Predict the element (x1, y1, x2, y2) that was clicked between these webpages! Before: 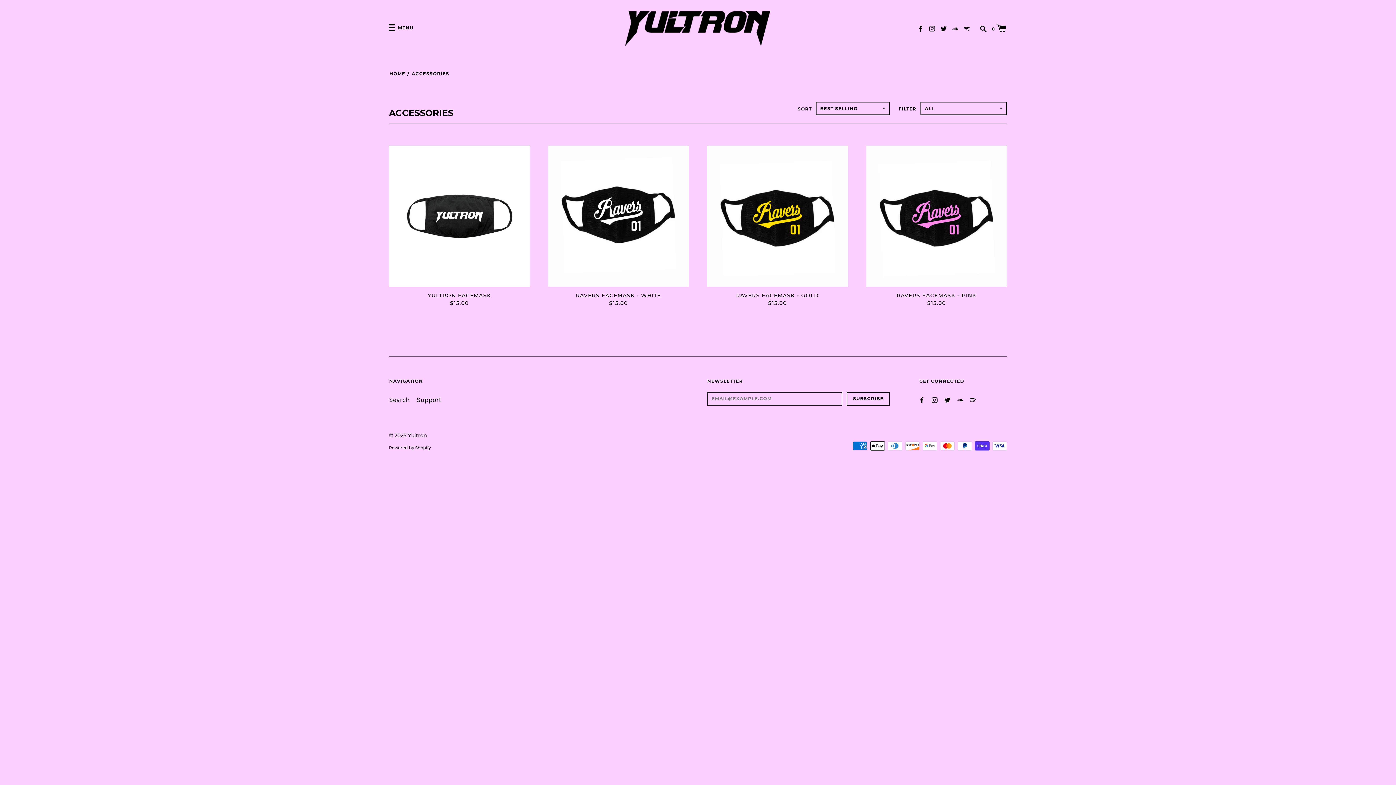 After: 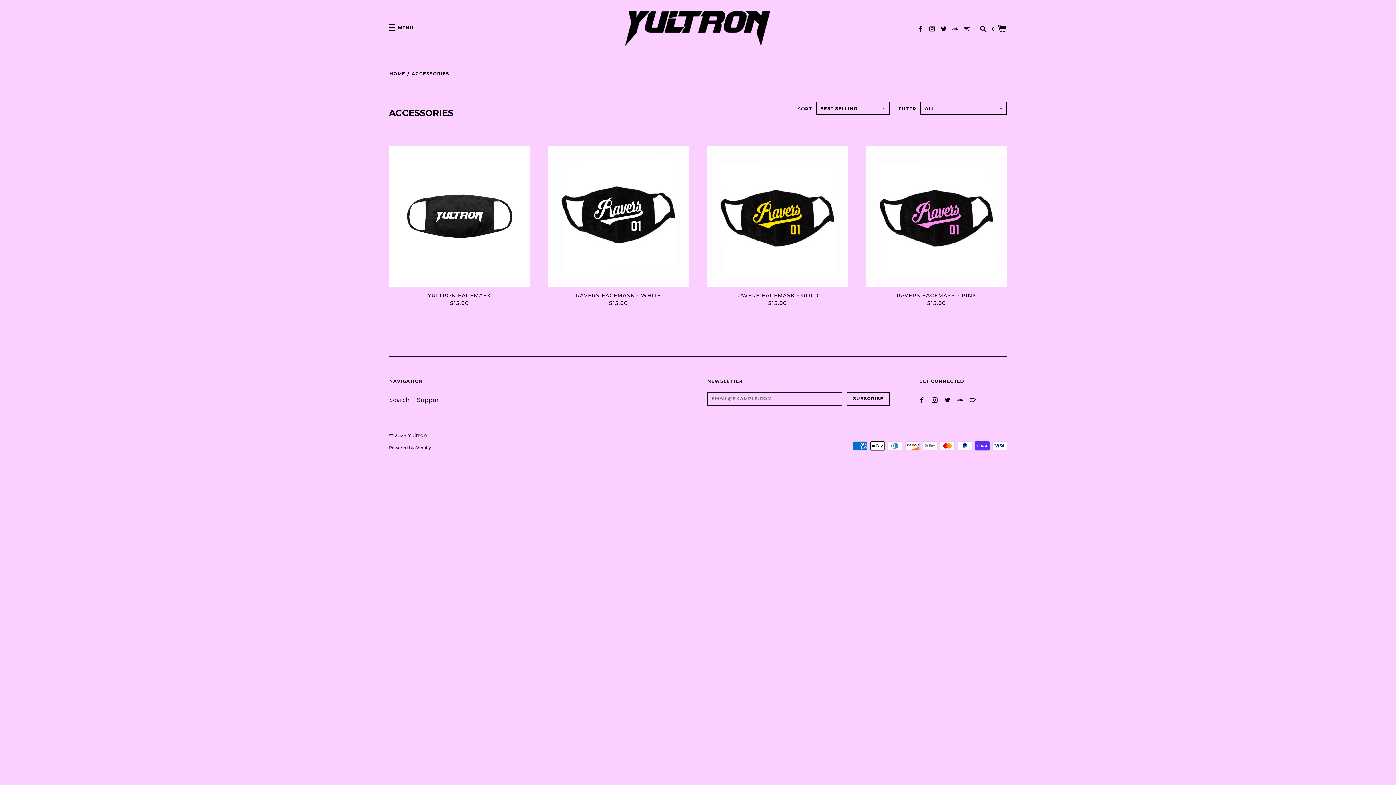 Action: bbox: (957, 396, 963, 403)